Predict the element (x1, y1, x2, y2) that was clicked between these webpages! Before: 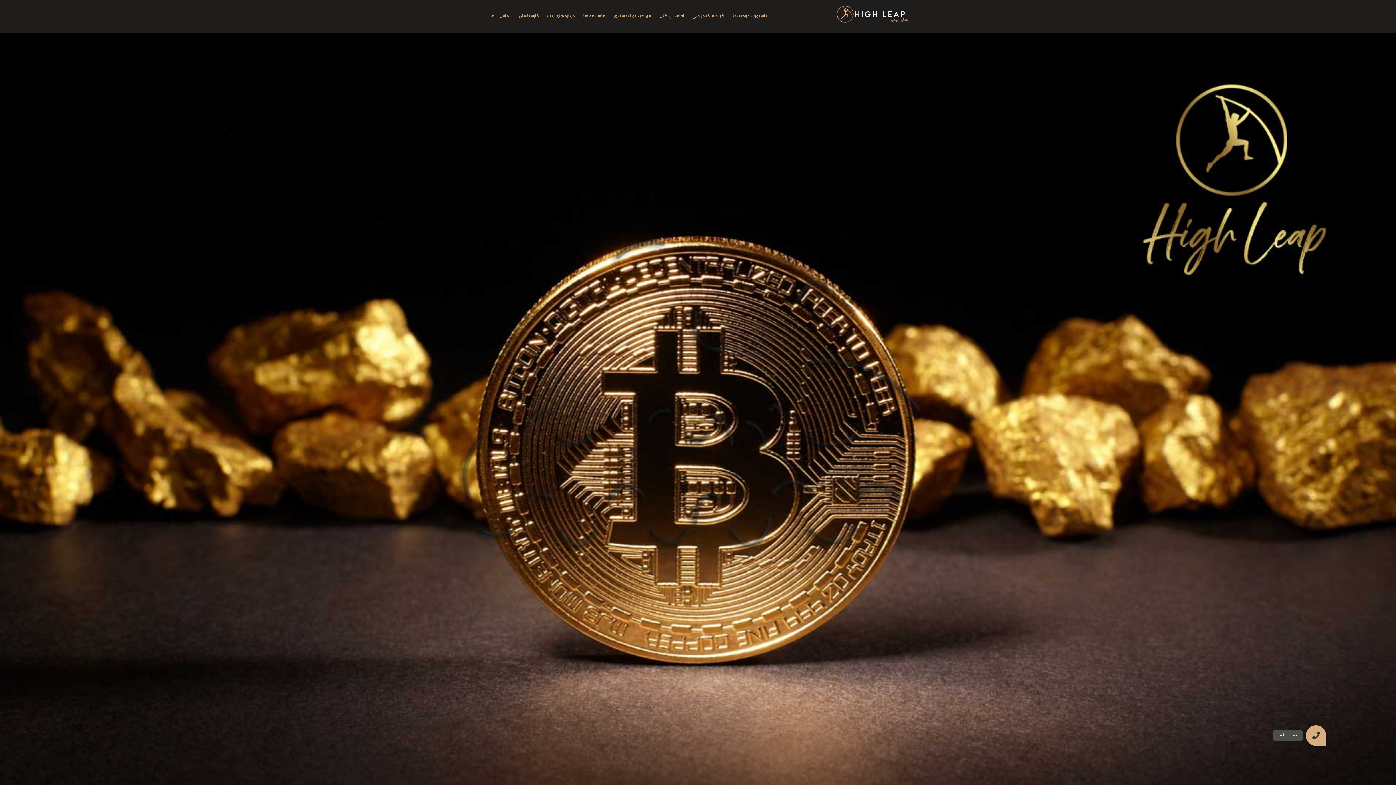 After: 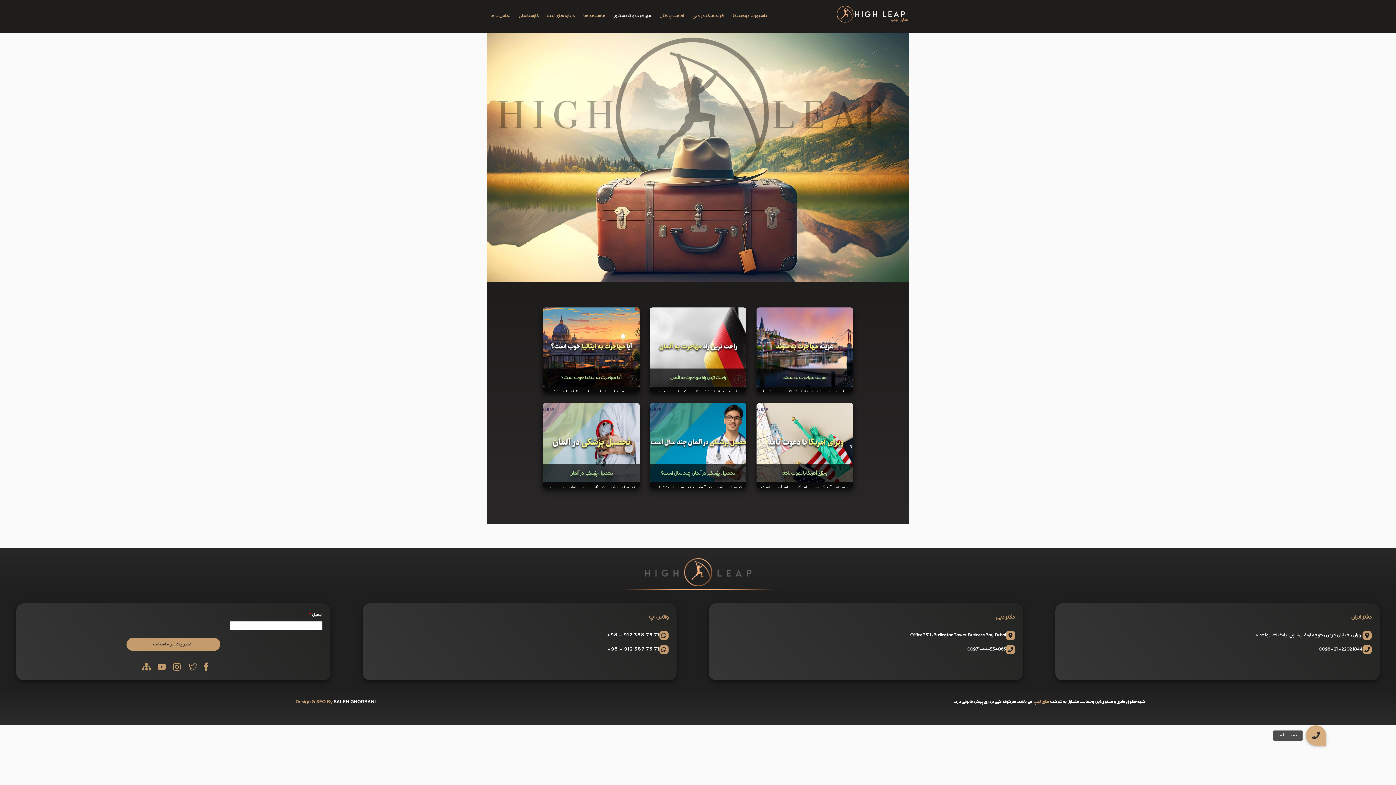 Action: bbox: (610, 8, 654, 23) label: مهاجرت و گردشگری